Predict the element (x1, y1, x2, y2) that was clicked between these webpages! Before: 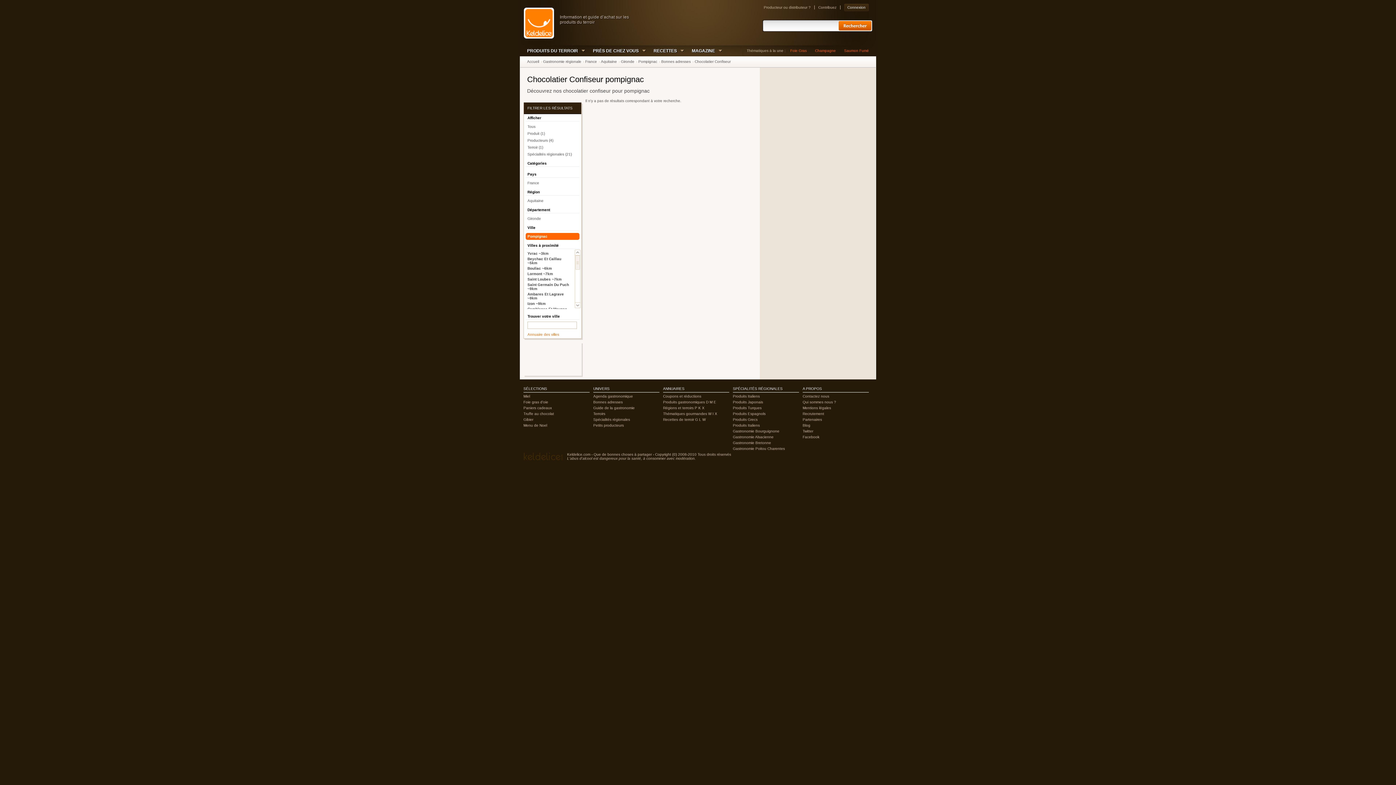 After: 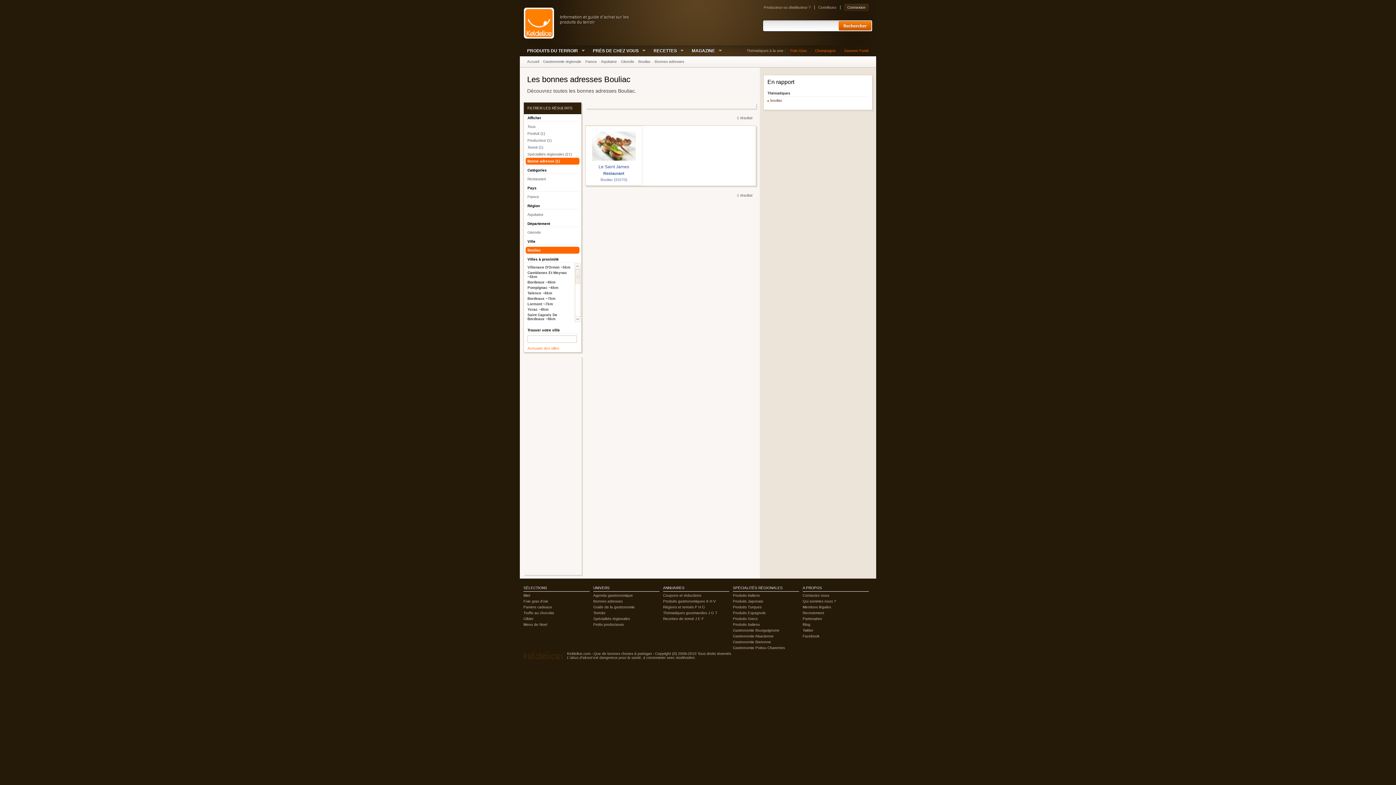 Action: bbox: (524, 265, 574, 271) label: Bouliac ~6km